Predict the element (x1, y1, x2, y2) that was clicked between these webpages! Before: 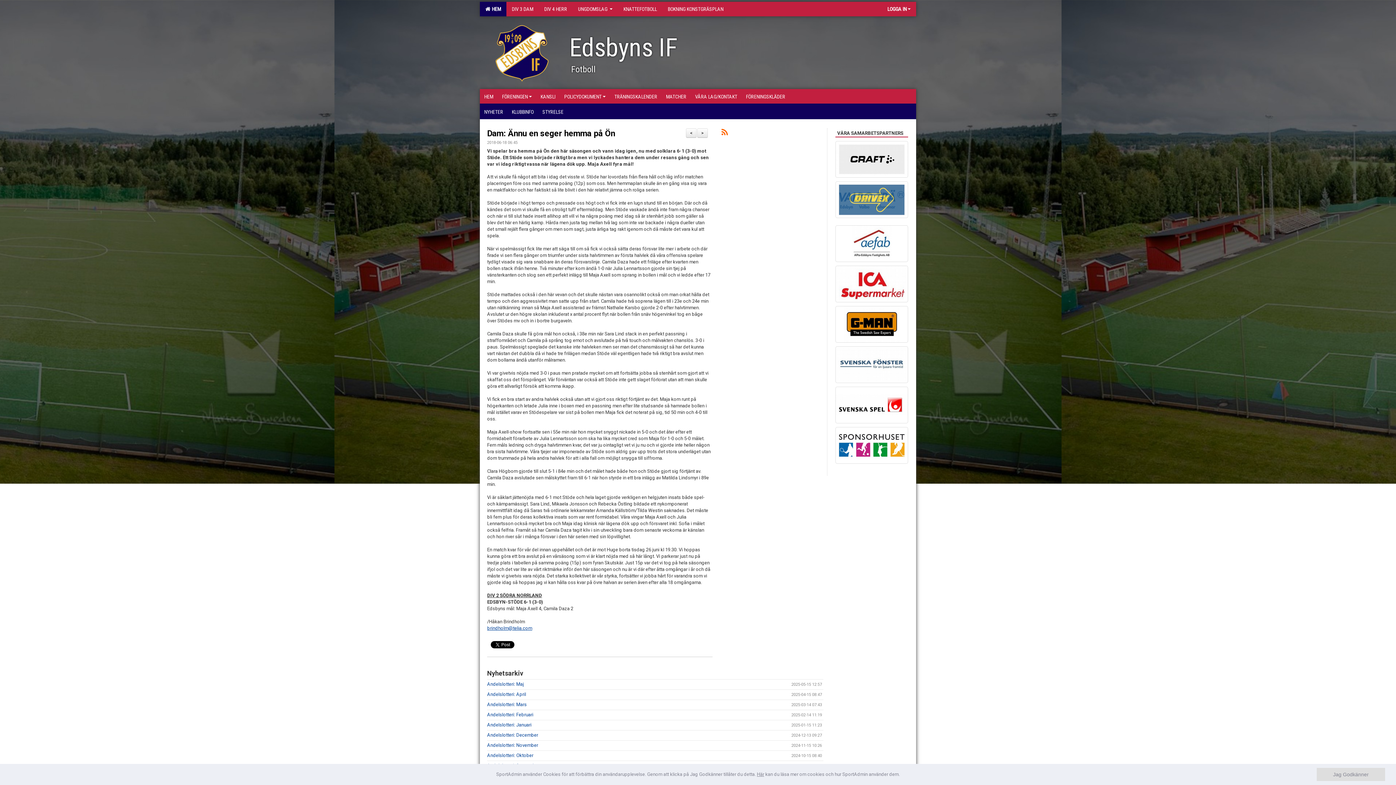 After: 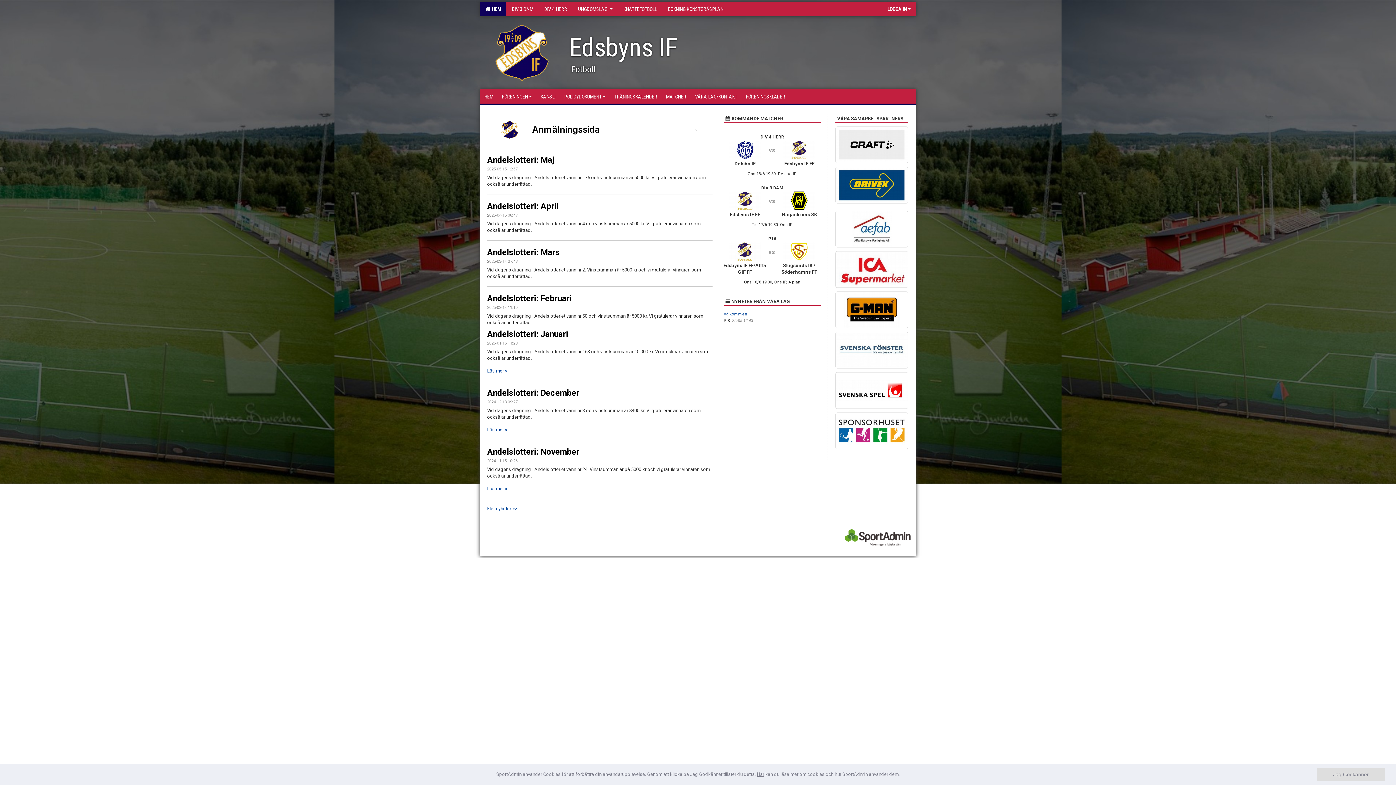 Action: bbox: (495, 49, 548, 54)